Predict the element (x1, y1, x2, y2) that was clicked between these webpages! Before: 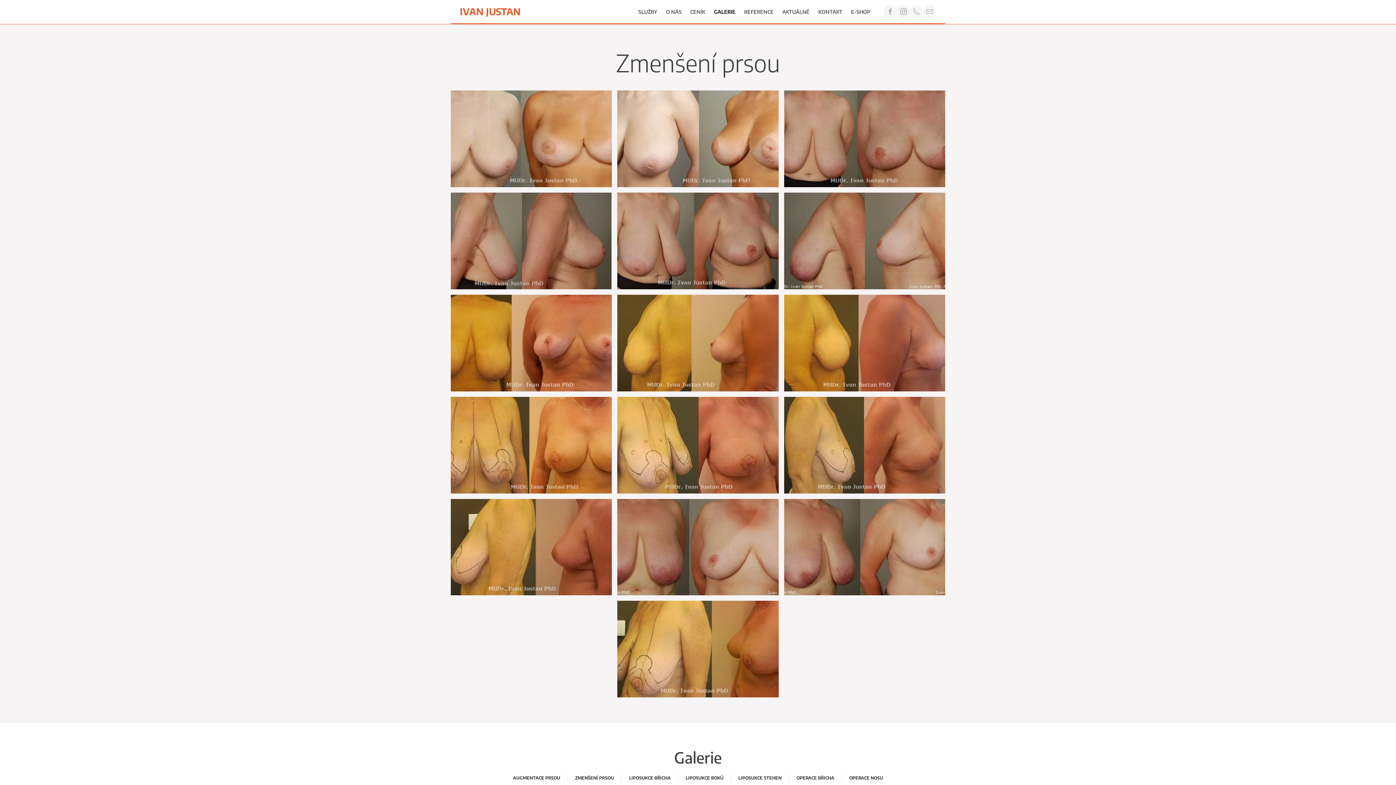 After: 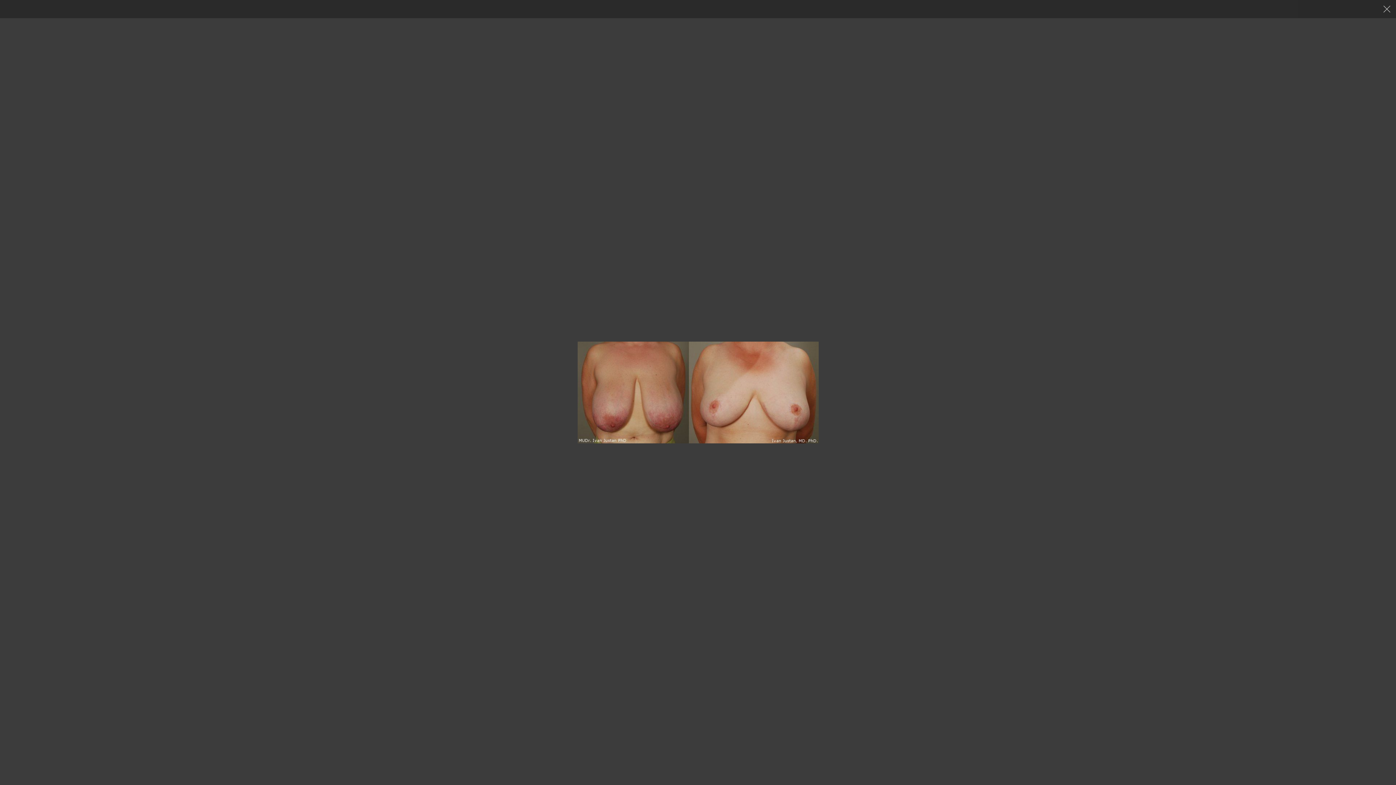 Action: bbox: (617, 499, 778, 595)